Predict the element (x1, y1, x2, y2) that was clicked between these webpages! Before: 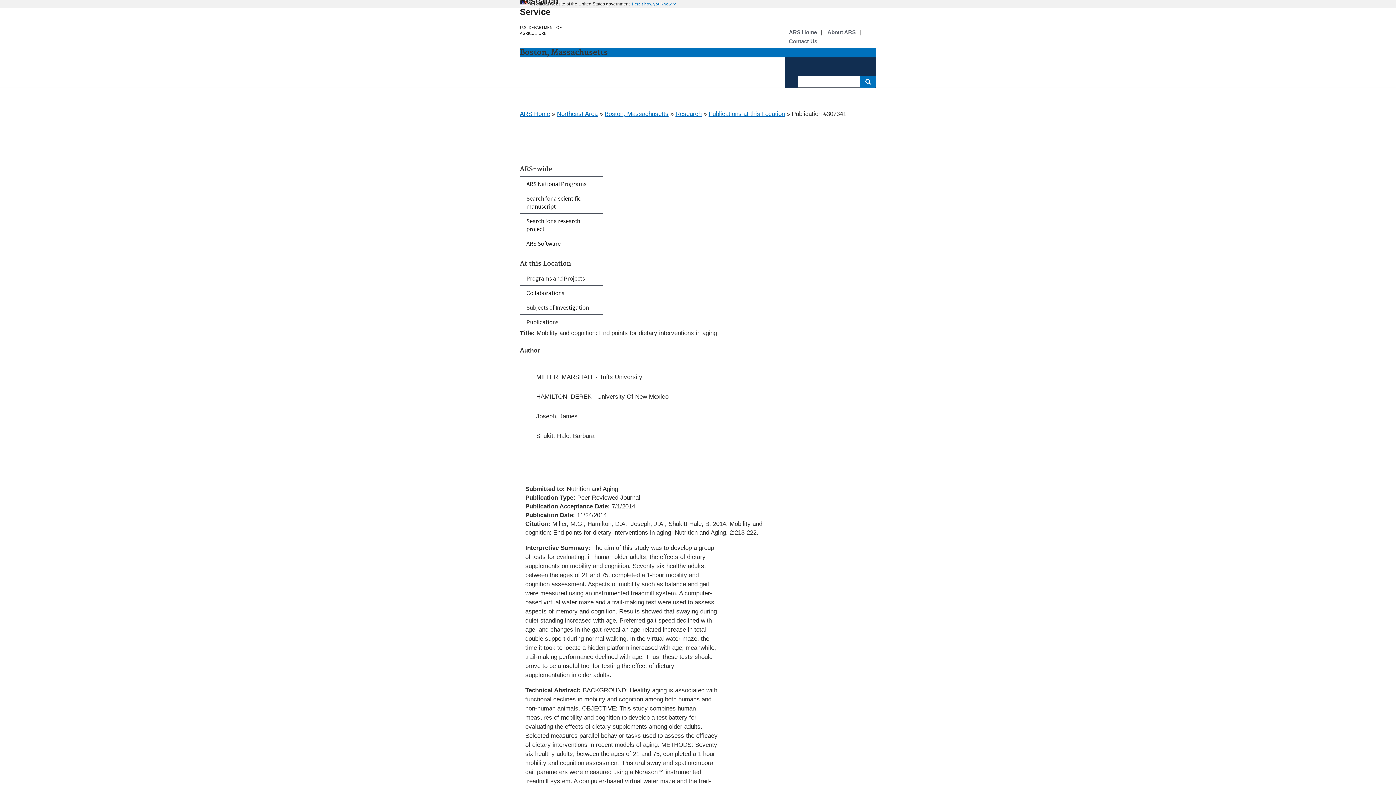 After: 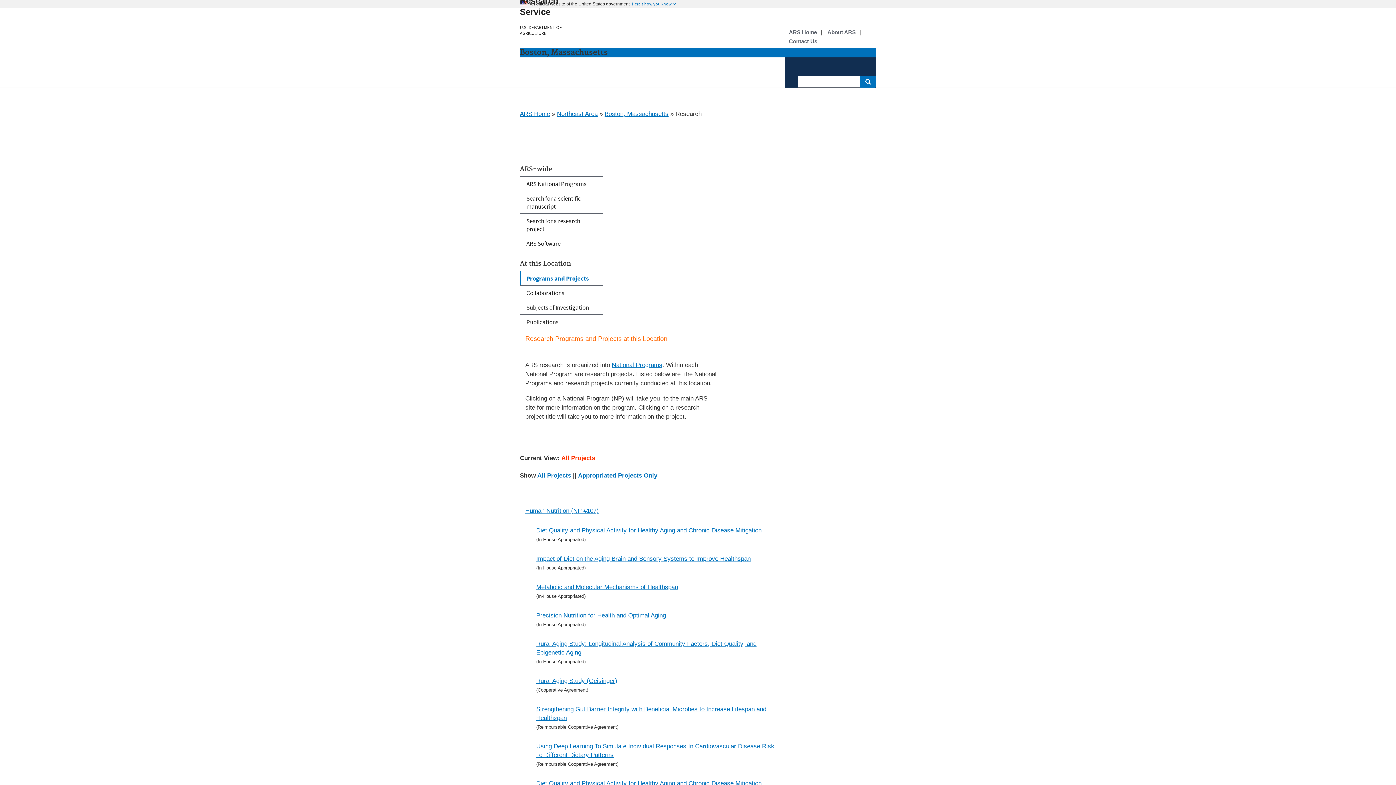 Action: bbox: (520, 271, 602, 285) label: Programs and Projects